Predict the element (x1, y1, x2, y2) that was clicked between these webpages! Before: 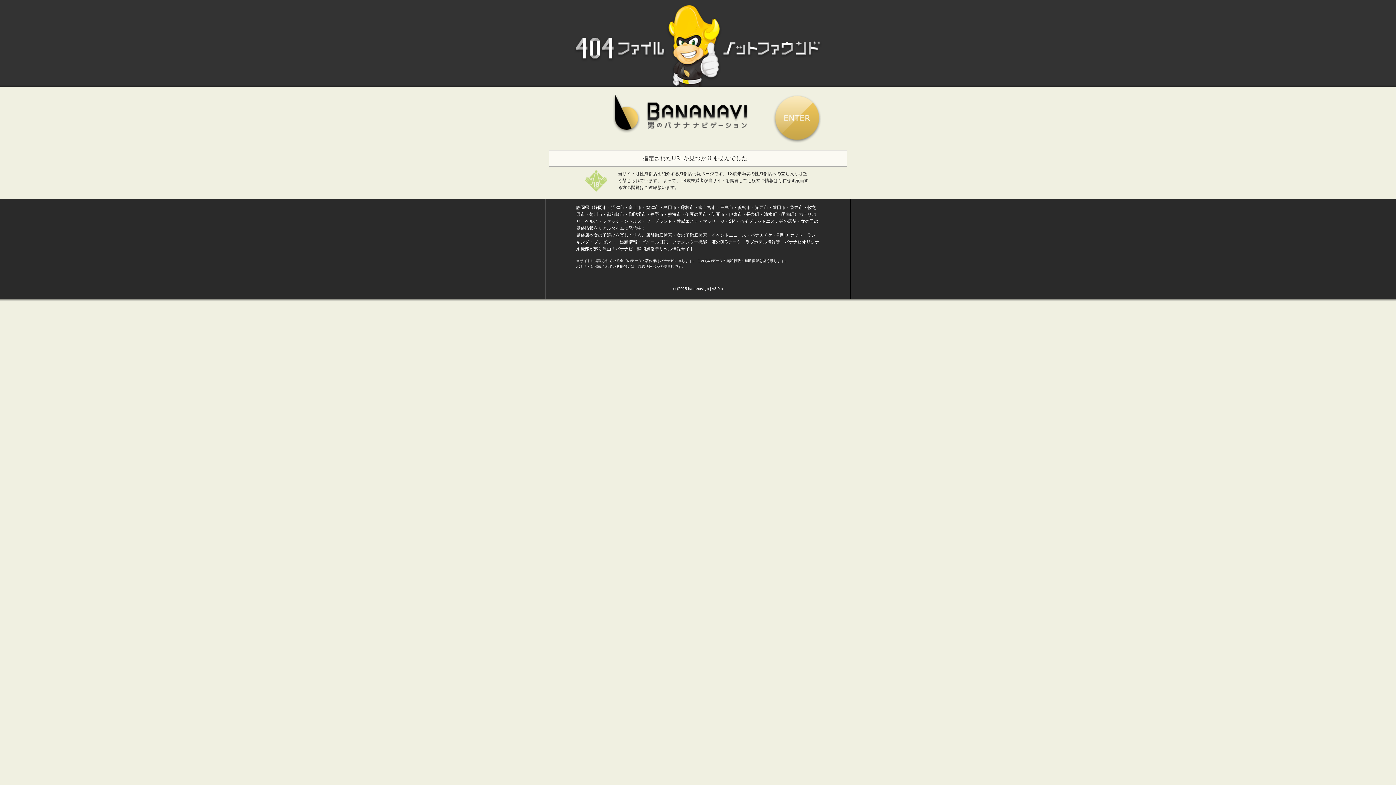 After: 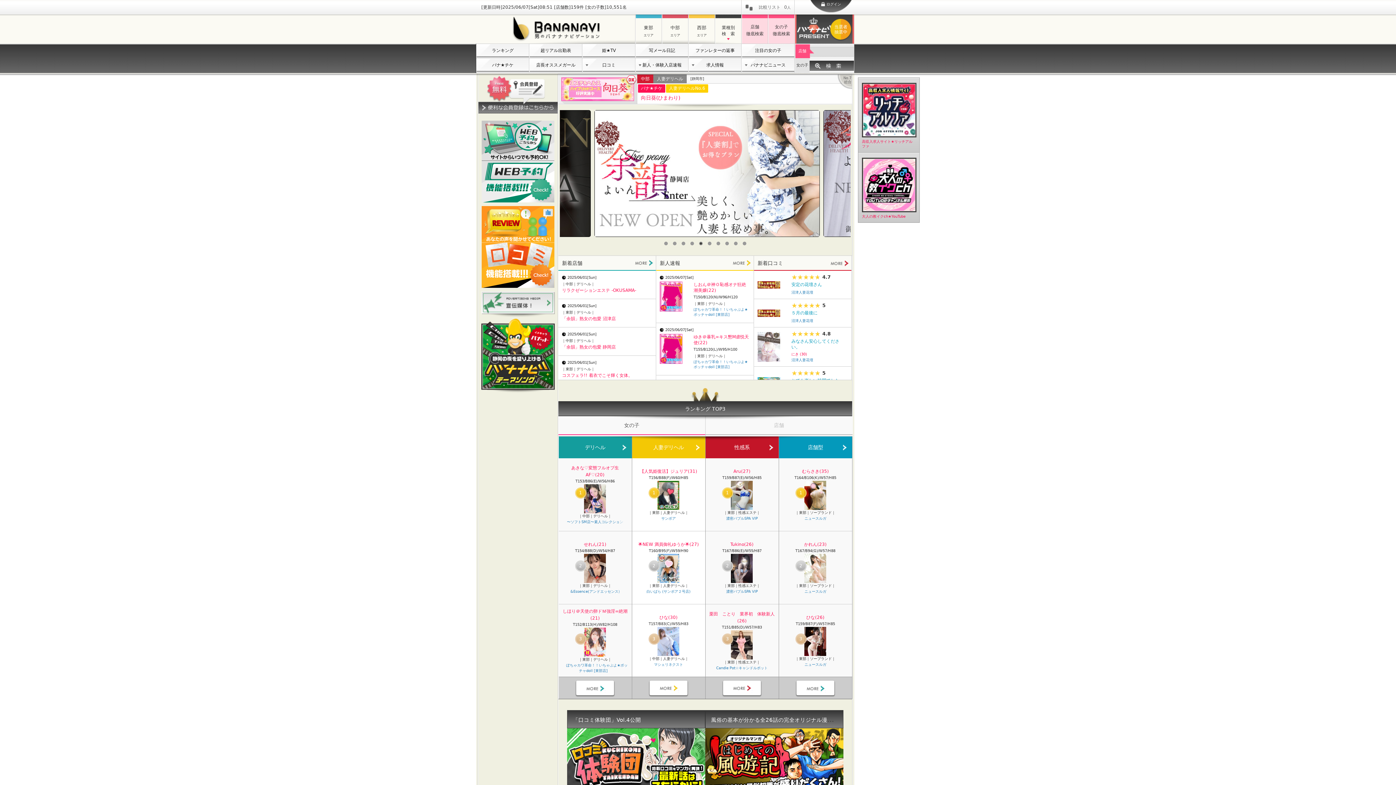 Action: bbox: (773, 137, 821, 142)